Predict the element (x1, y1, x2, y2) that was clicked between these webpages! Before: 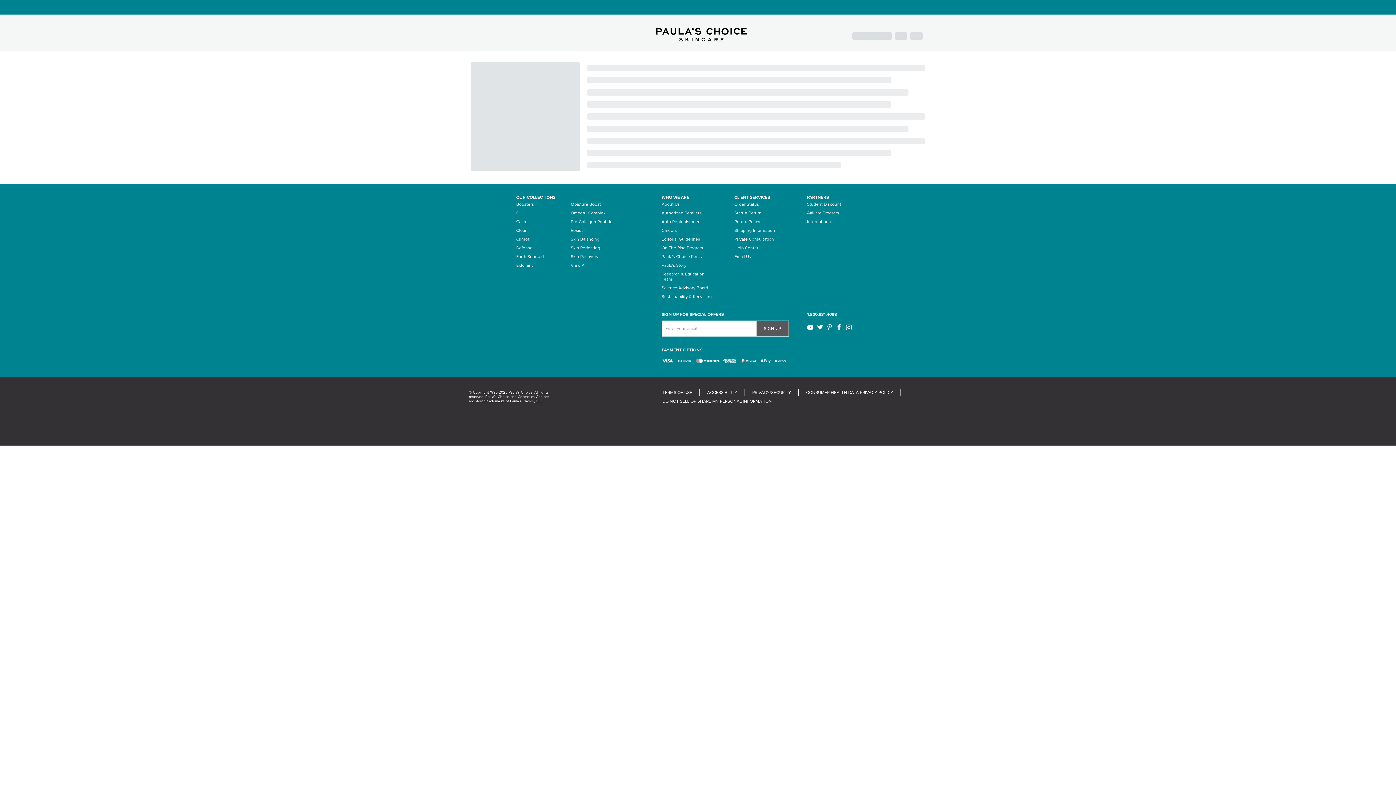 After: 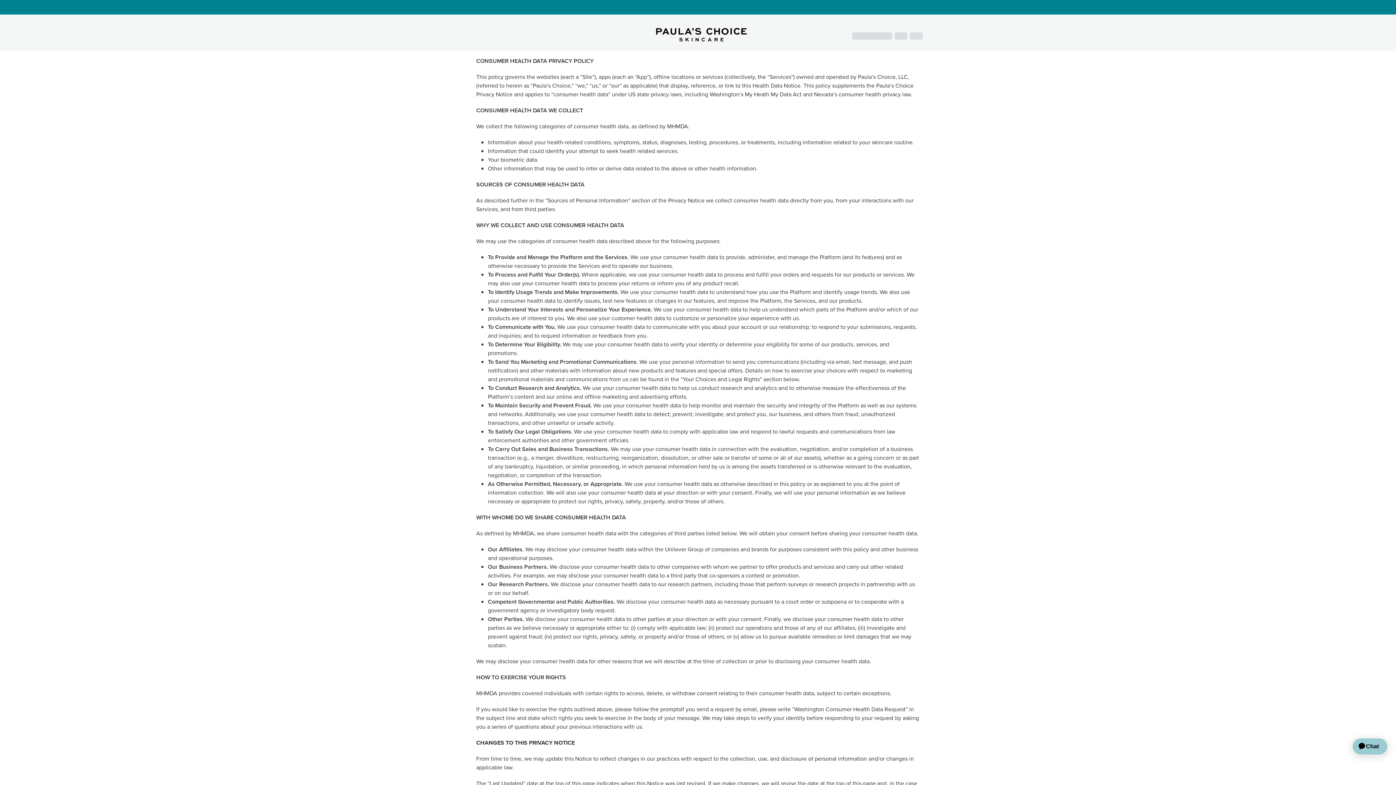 Action: bbox: (806, 388, 908, 397) label: CONSUMER HEALTH DATA PRIVACY POLICY